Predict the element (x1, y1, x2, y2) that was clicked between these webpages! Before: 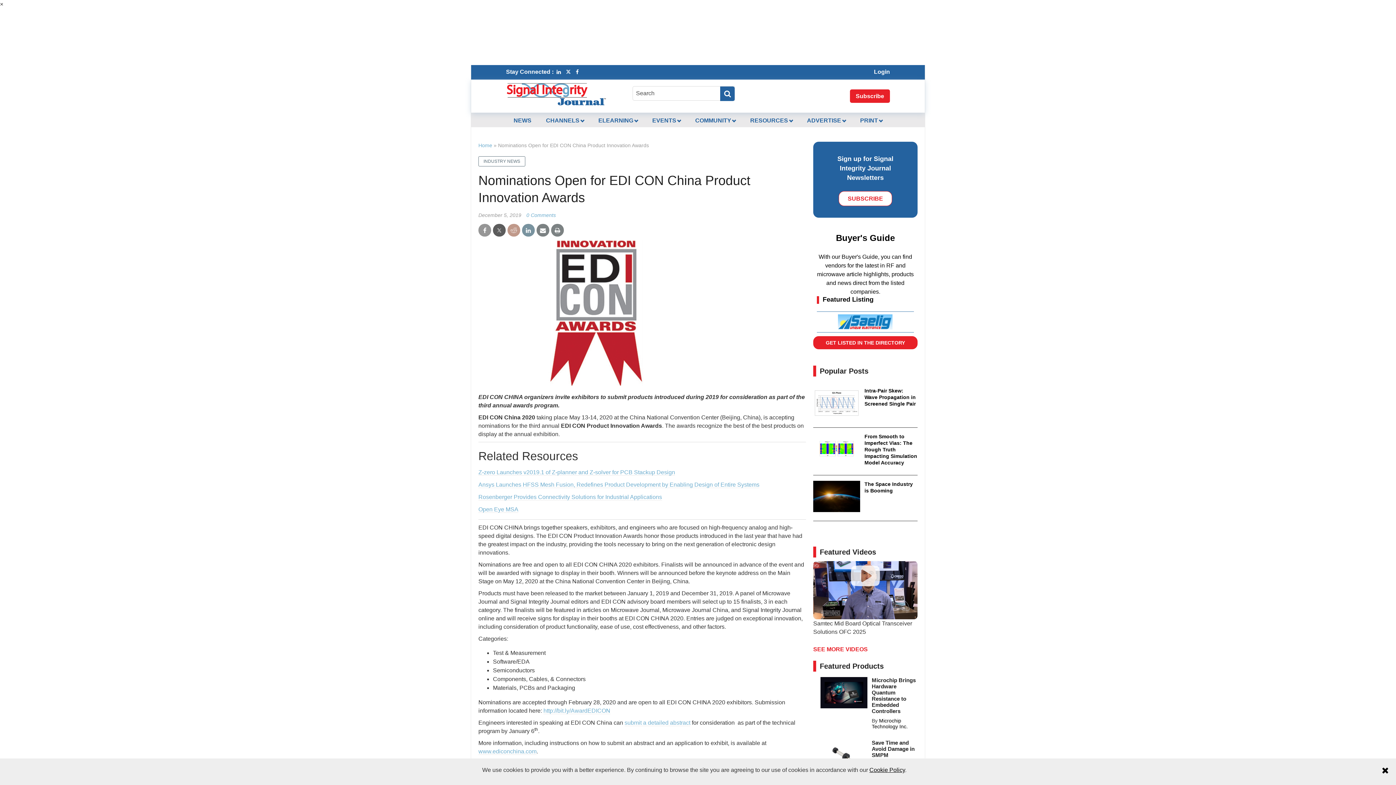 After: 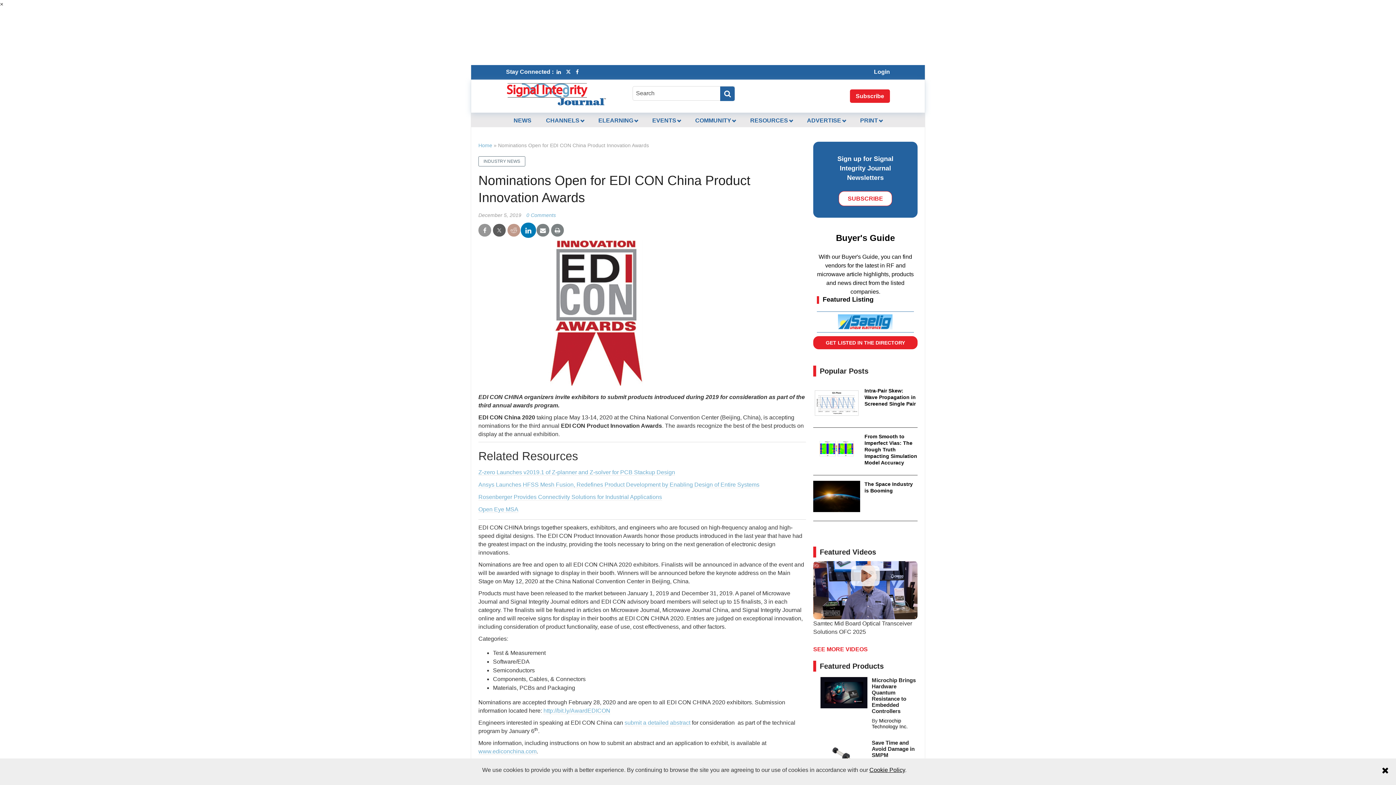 Action: label: linkedin share bbox: (522, 227, 534, 233)